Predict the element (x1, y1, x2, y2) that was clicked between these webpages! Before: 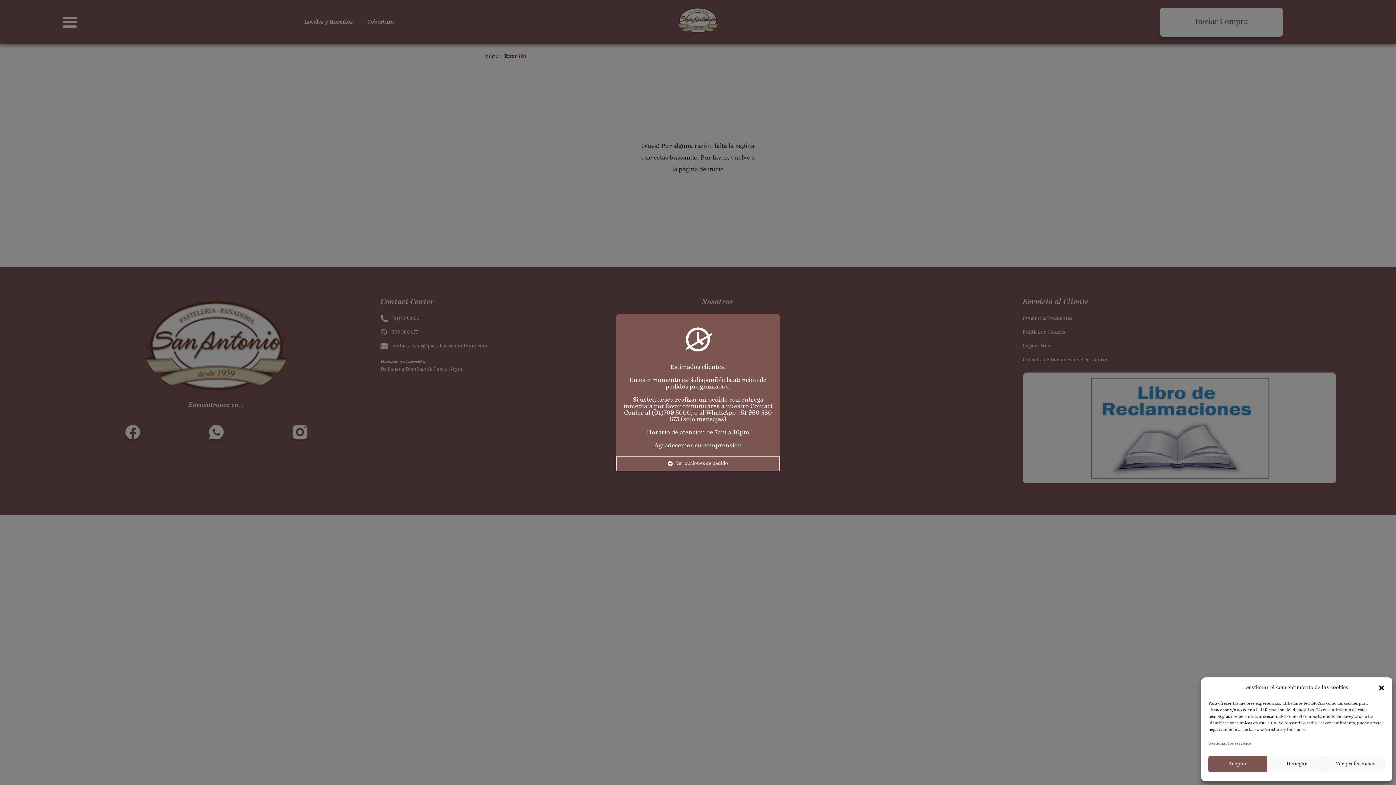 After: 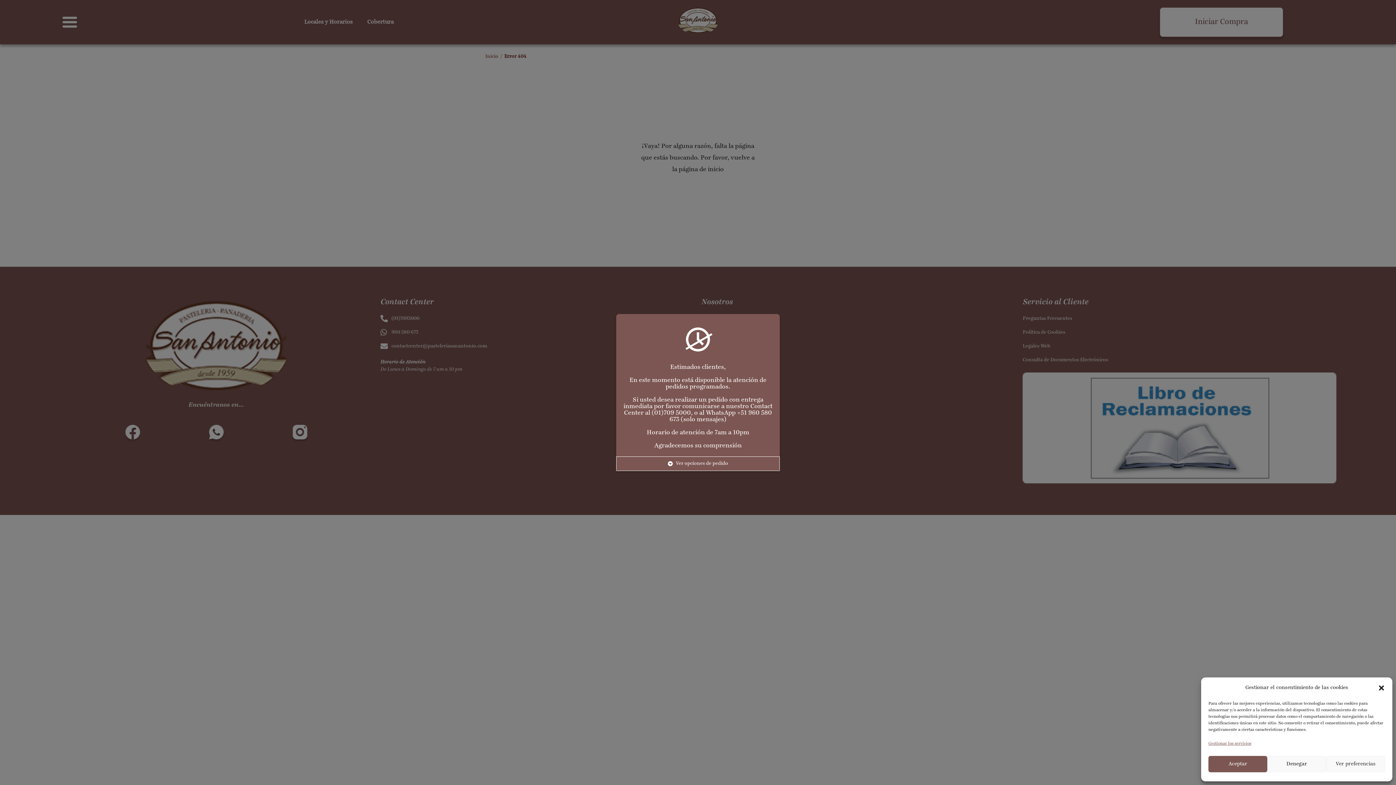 Action: bbox: (1208, 738, 1251, 749) label: Gestionar los servicios